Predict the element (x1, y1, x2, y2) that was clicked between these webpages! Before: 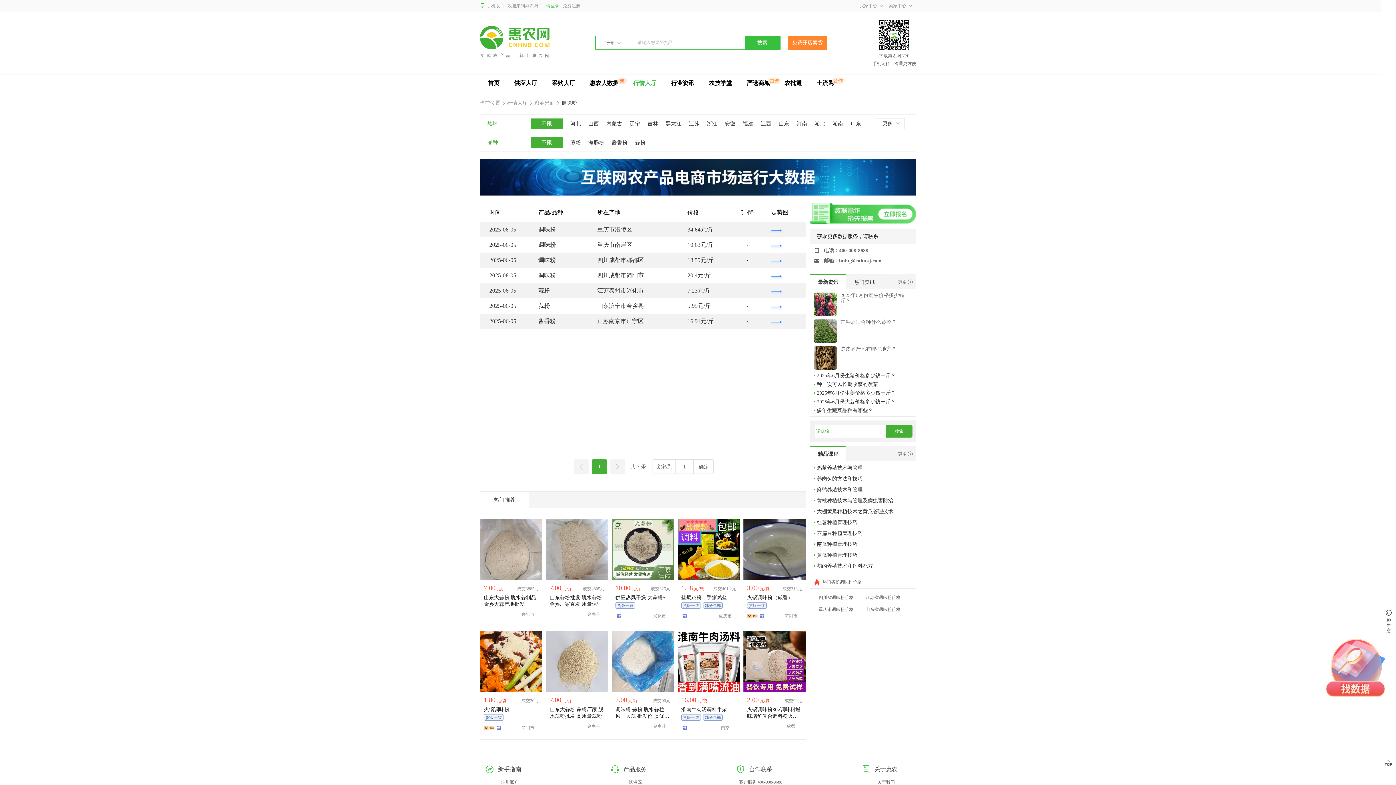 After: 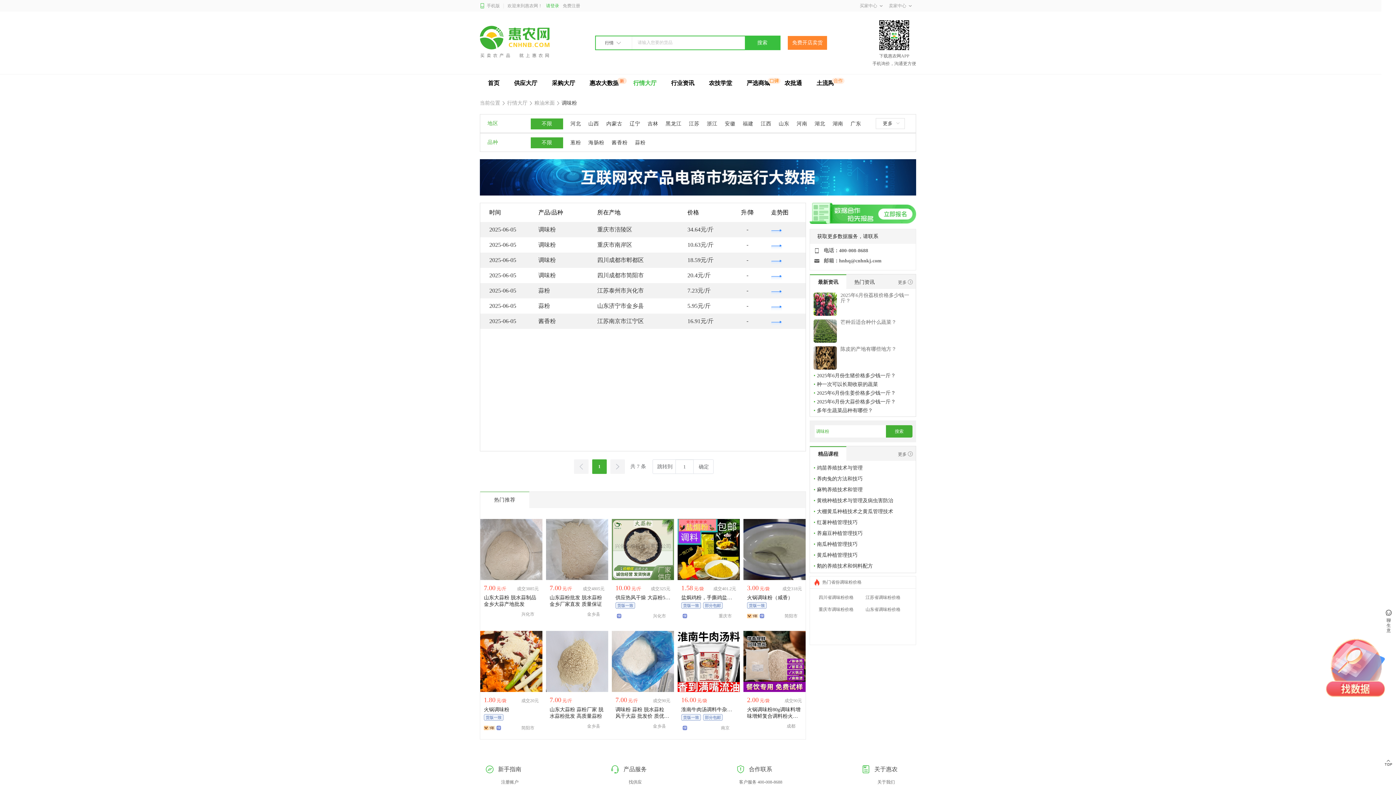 Action: label: 3.00 元/袋
成交318元
火锅调味粉（咸香）
货版一致
简阳市 bbox: (743, 519, 805, 618)